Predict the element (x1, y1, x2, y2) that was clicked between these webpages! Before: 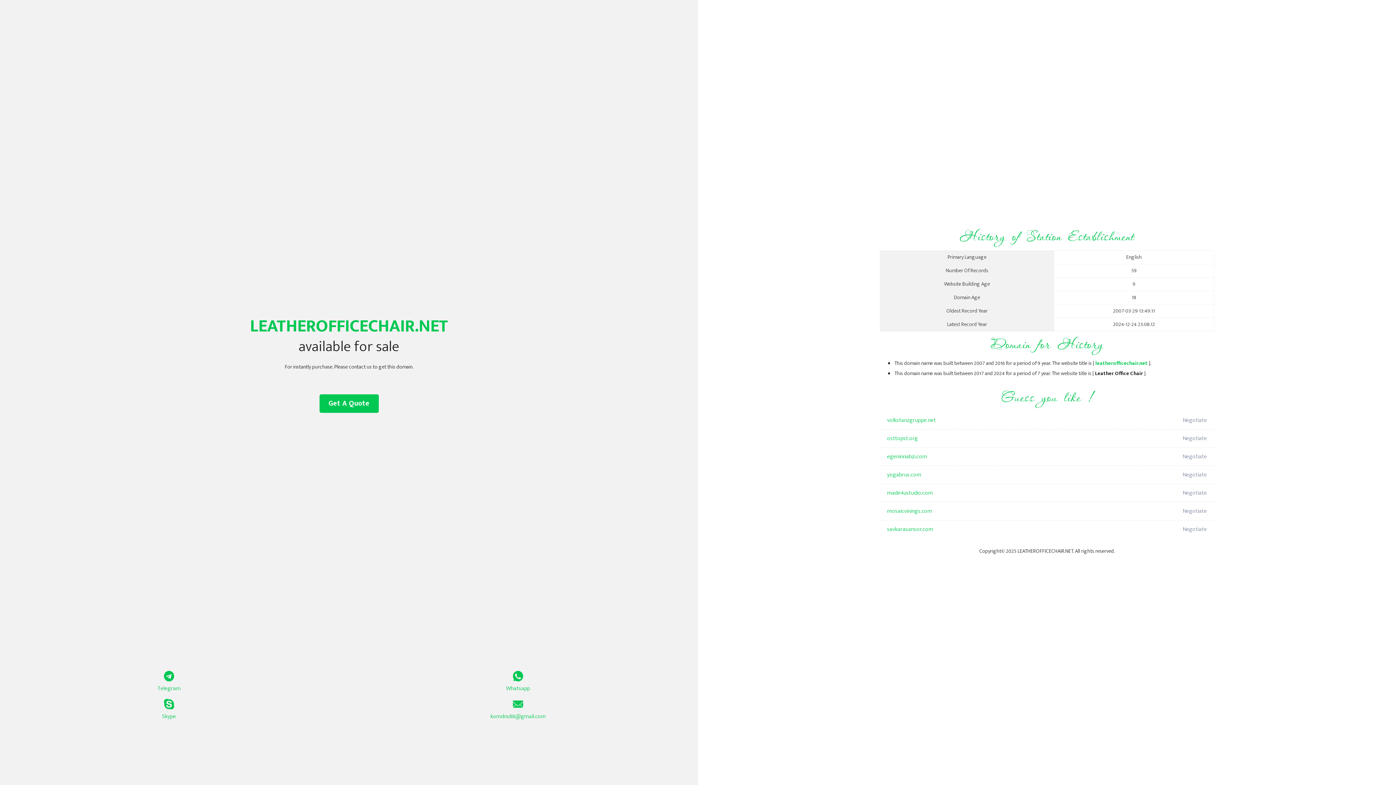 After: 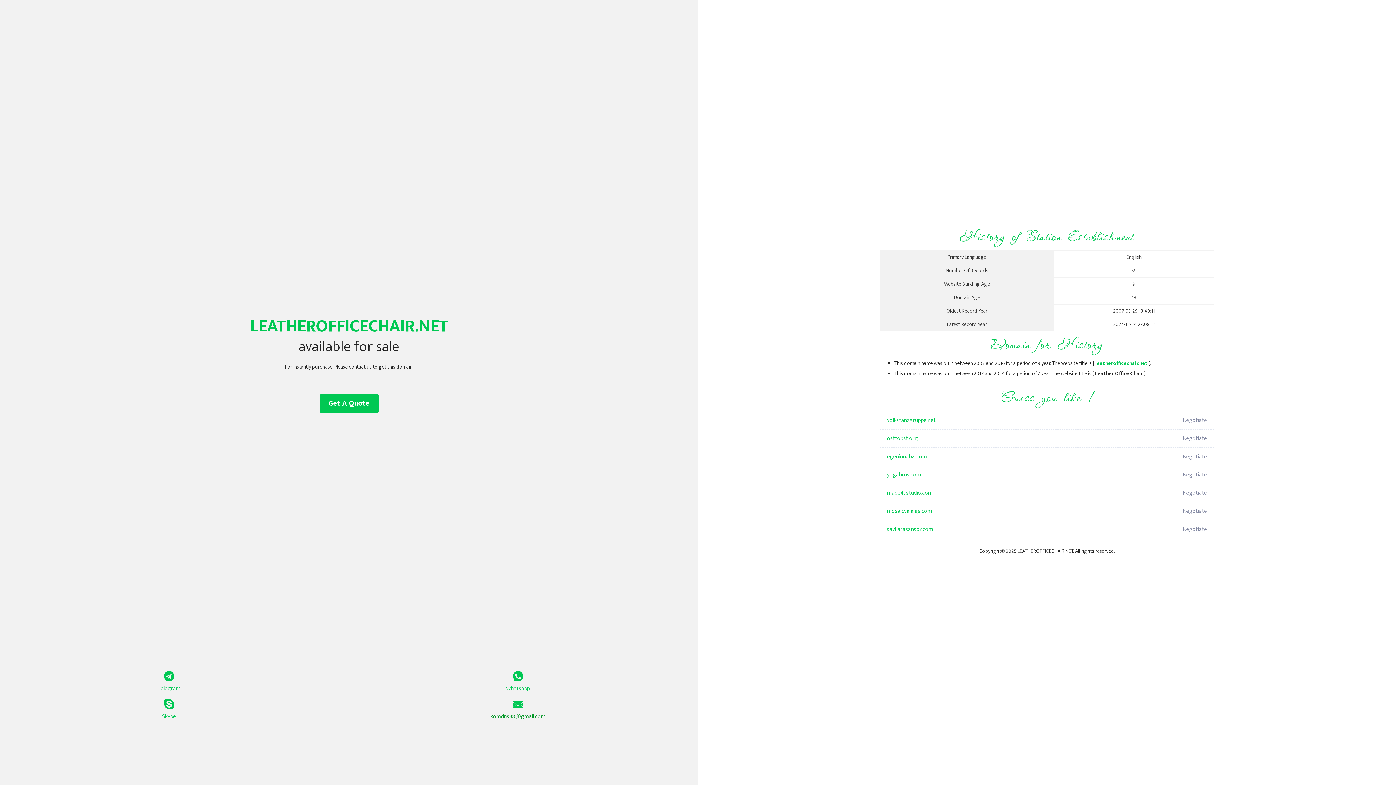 Action: label: komdns88@gmail.com bbox: (349, 699, 687, 721)